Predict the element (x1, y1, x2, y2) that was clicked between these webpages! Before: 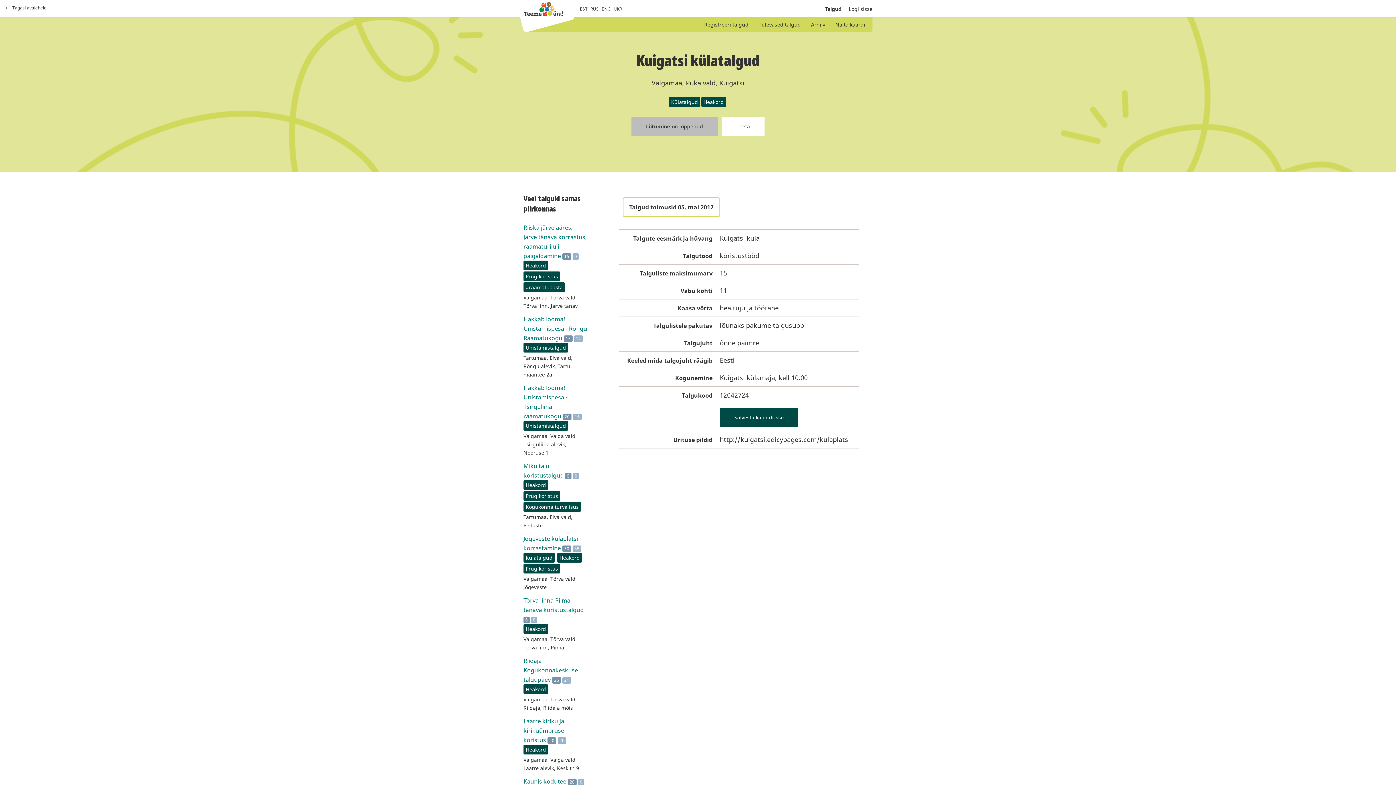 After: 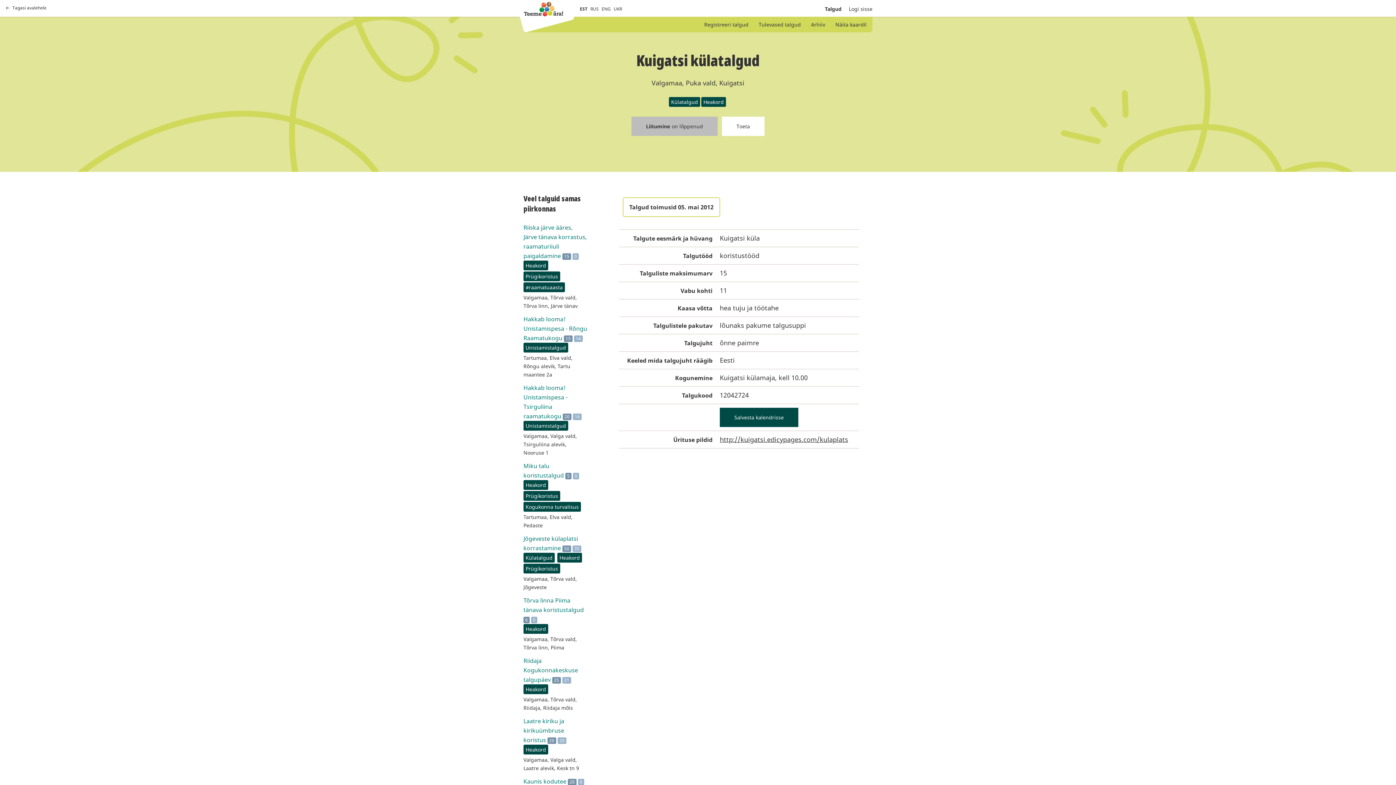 Action: bbox: (720, 435, 848, 444) label: http://kuigatsi.edicypages.com/kulaplats